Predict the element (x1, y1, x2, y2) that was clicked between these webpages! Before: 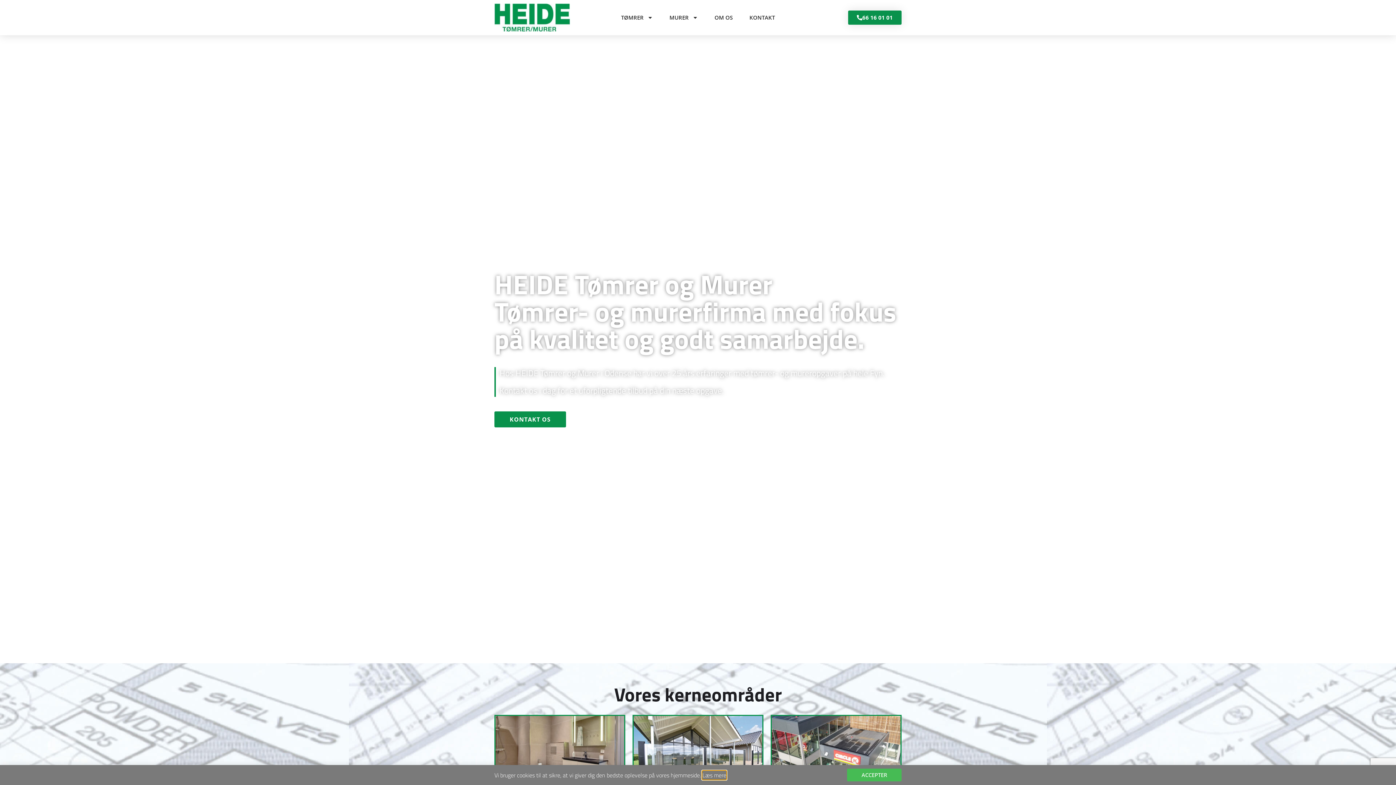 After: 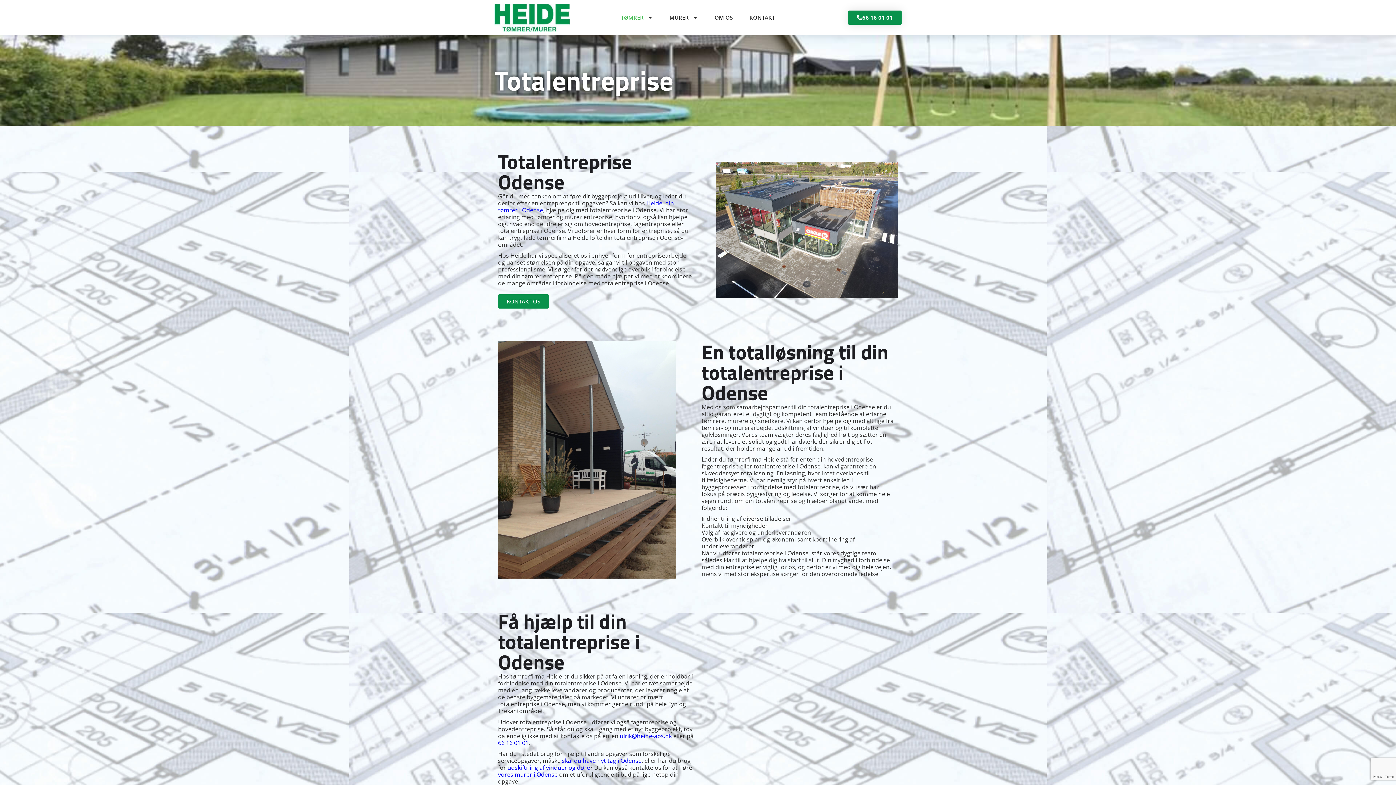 Action: label: TOTALENTREPRISE bbox: (771, 716, 900, 798)